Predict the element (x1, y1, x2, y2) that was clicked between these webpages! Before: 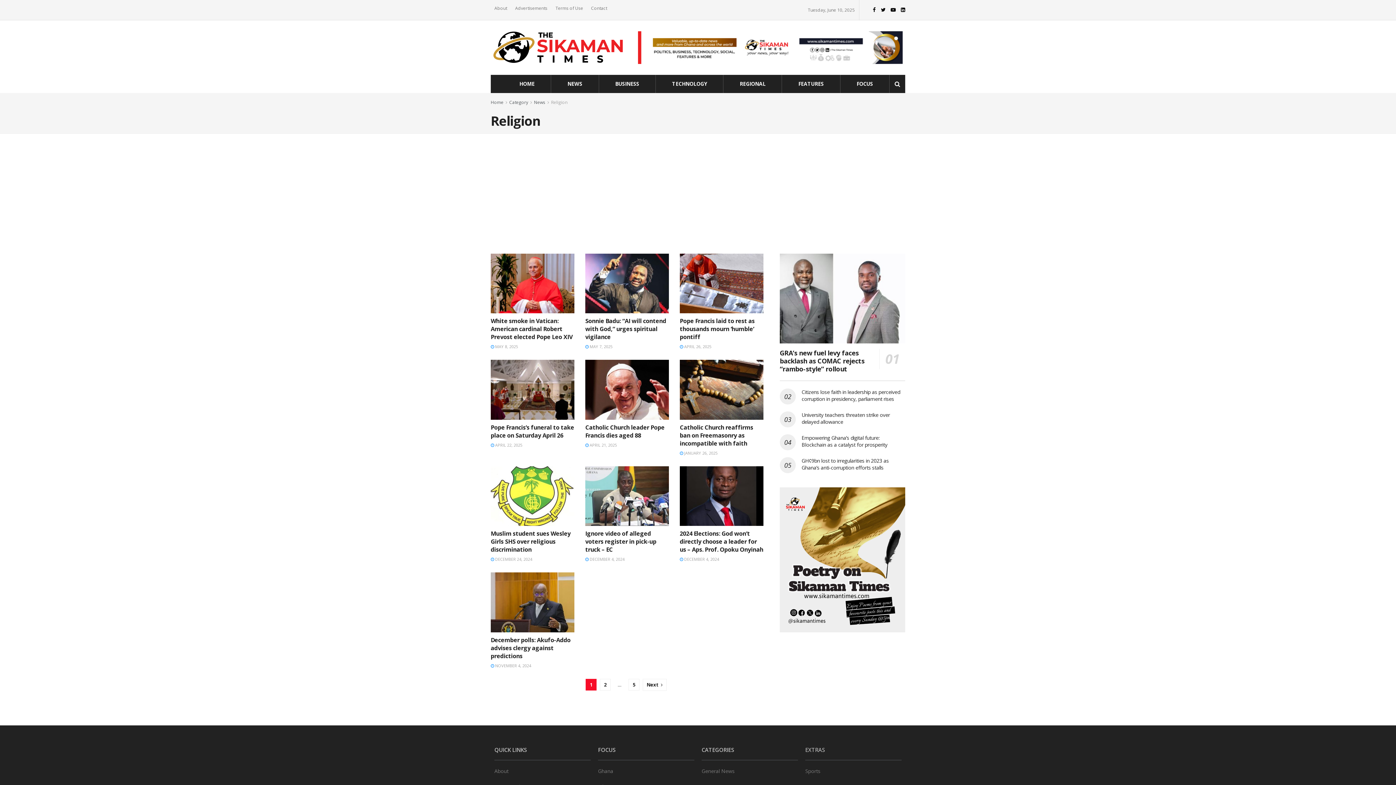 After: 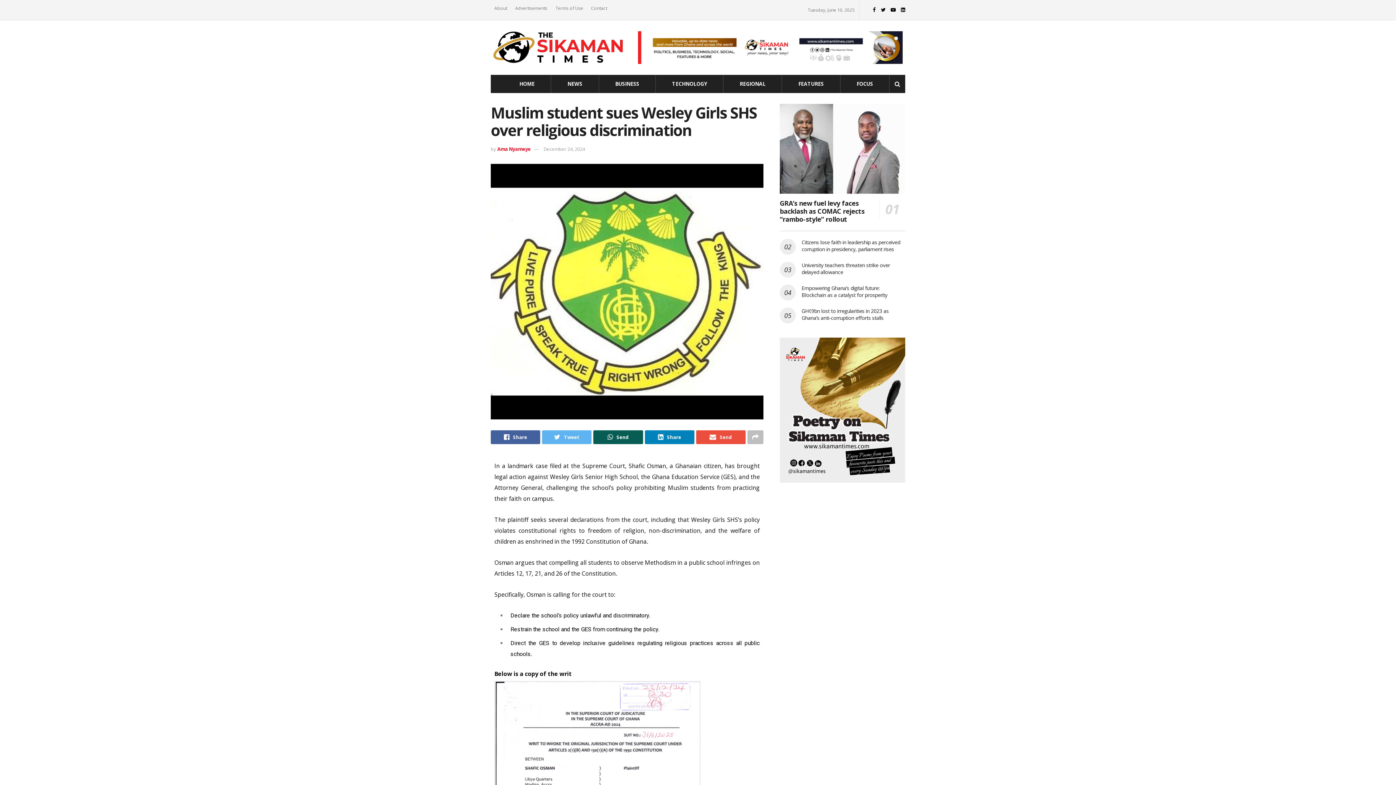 Action: bbox: (490, 529, 570, 553) label: Muslim student sues Wesley Girls SHS over religious discrimination